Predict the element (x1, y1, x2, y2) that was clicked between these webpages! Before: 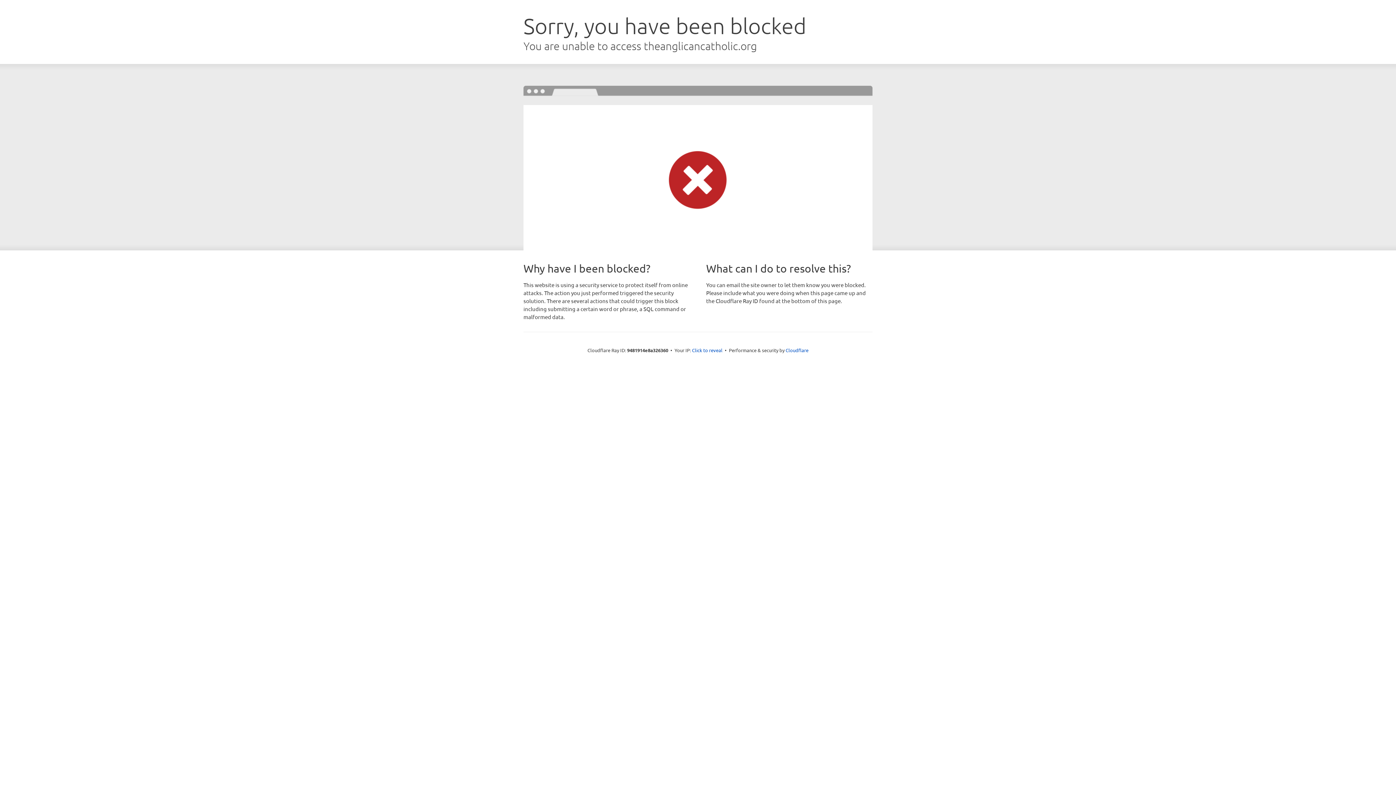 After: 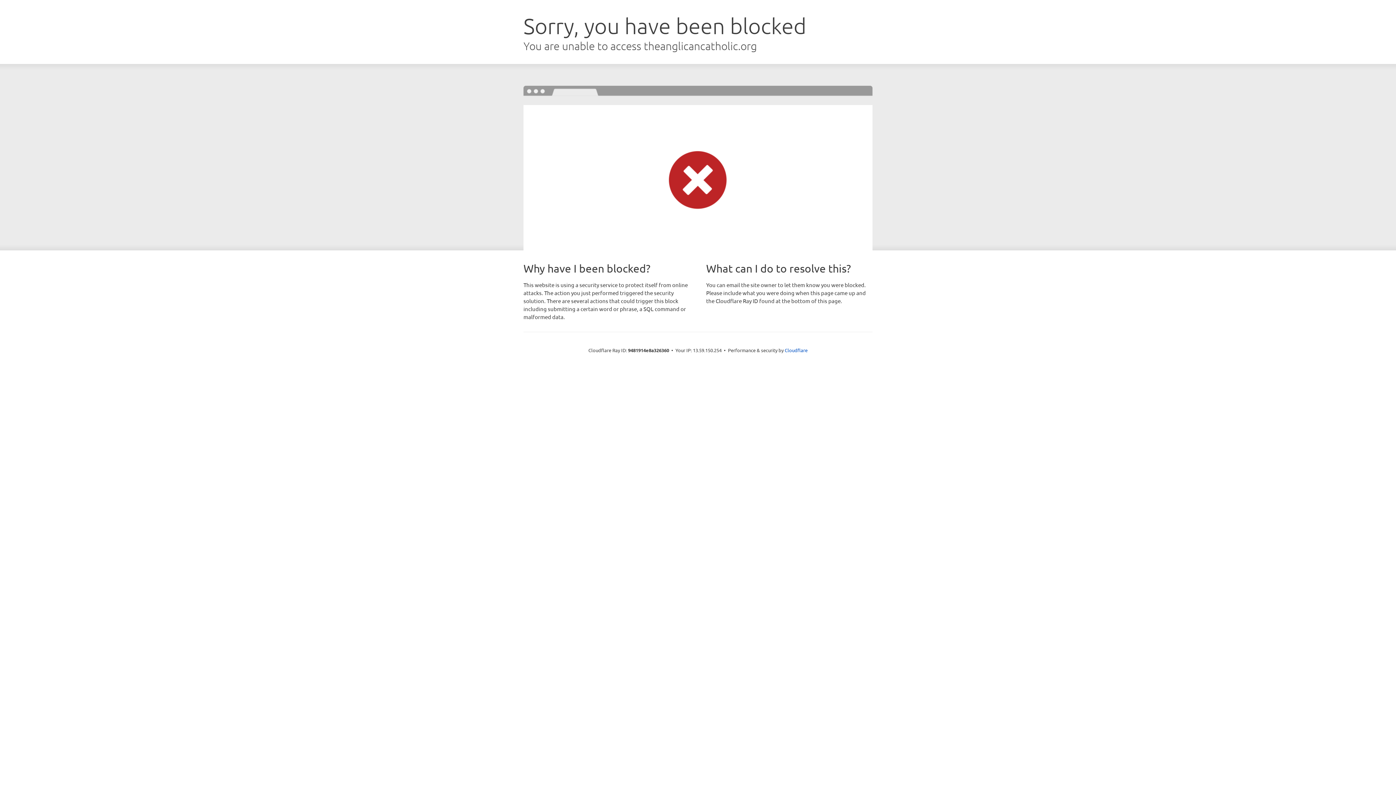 Action: bbox: (692, 346, 722, 353) label: Click to reveal